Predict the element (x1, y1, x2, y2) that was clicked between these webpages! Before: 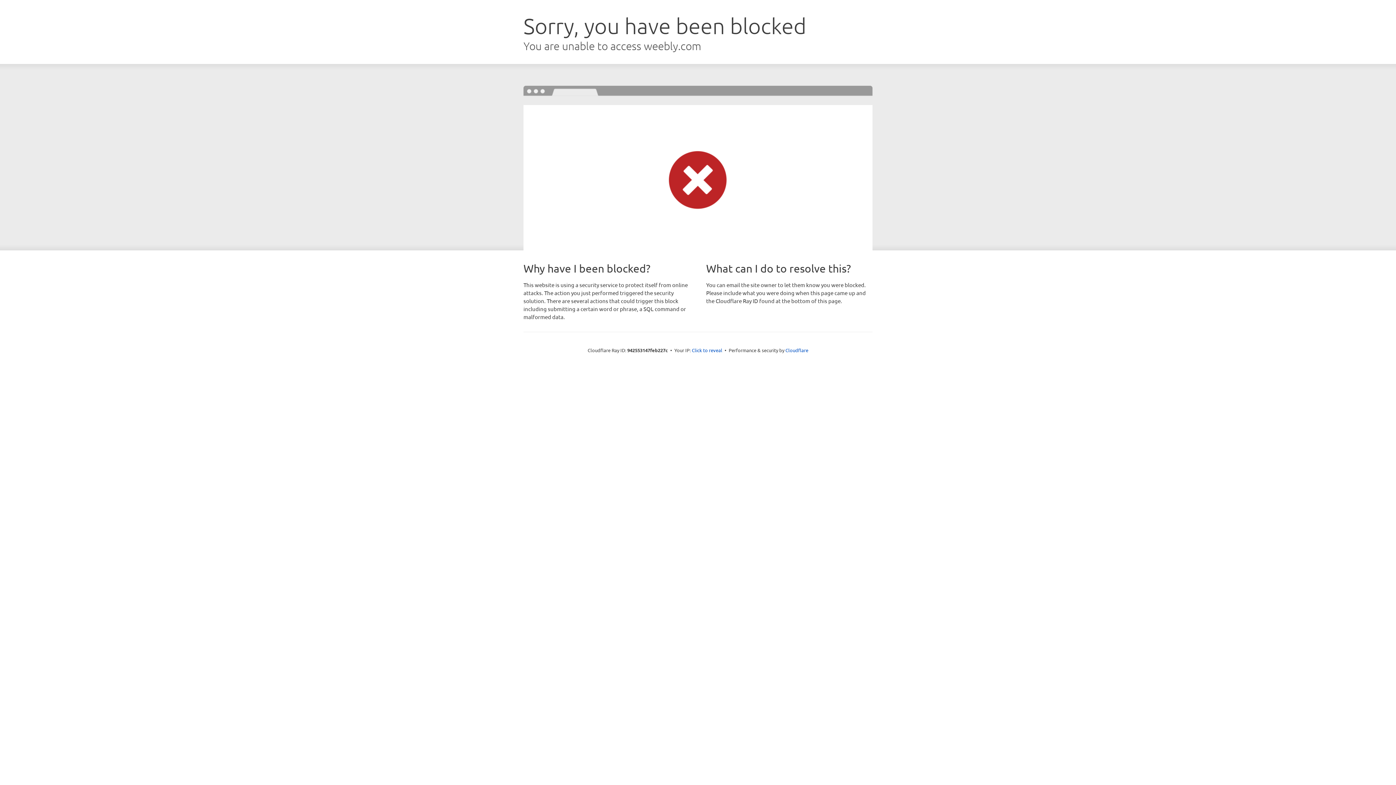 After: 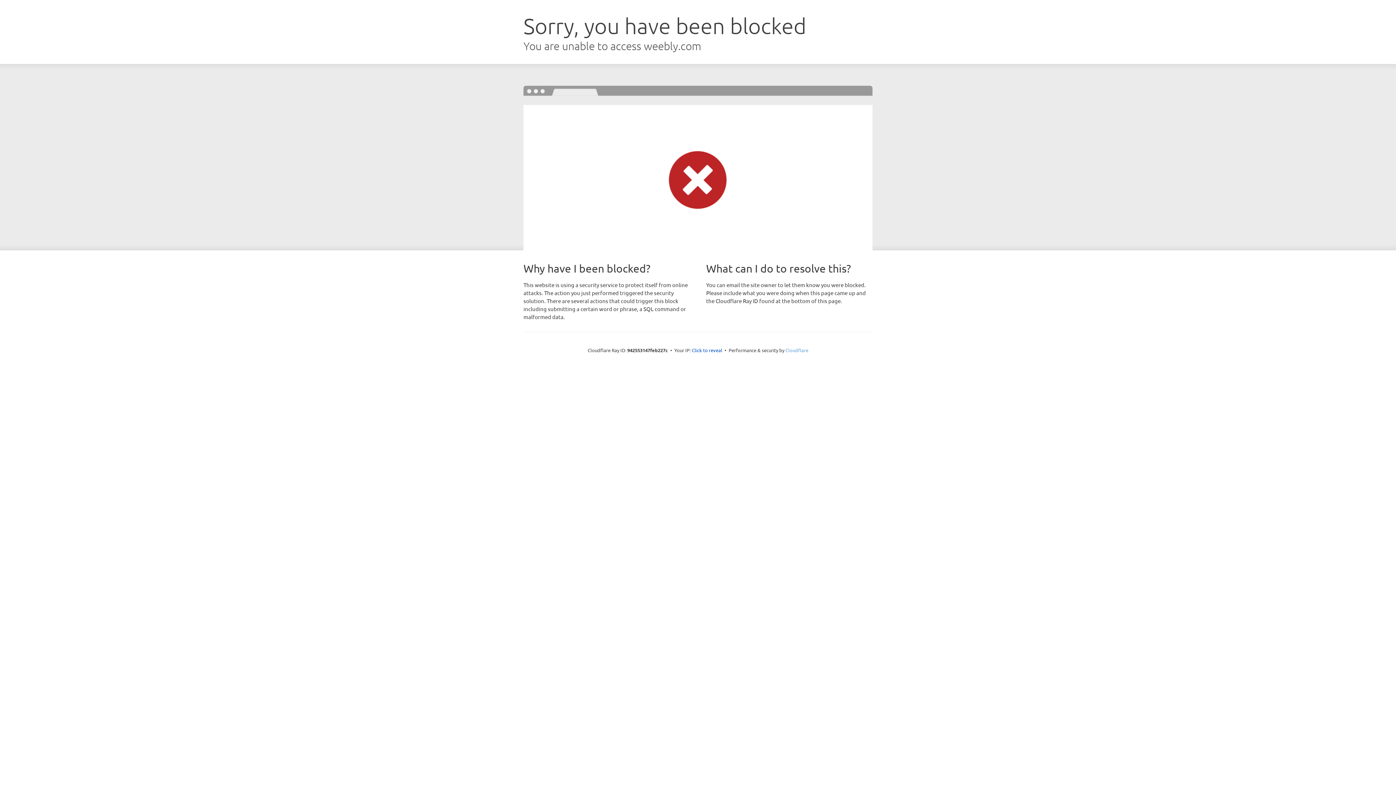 Action: label: Cloudflare bbox: (785, 347, 808, 353)